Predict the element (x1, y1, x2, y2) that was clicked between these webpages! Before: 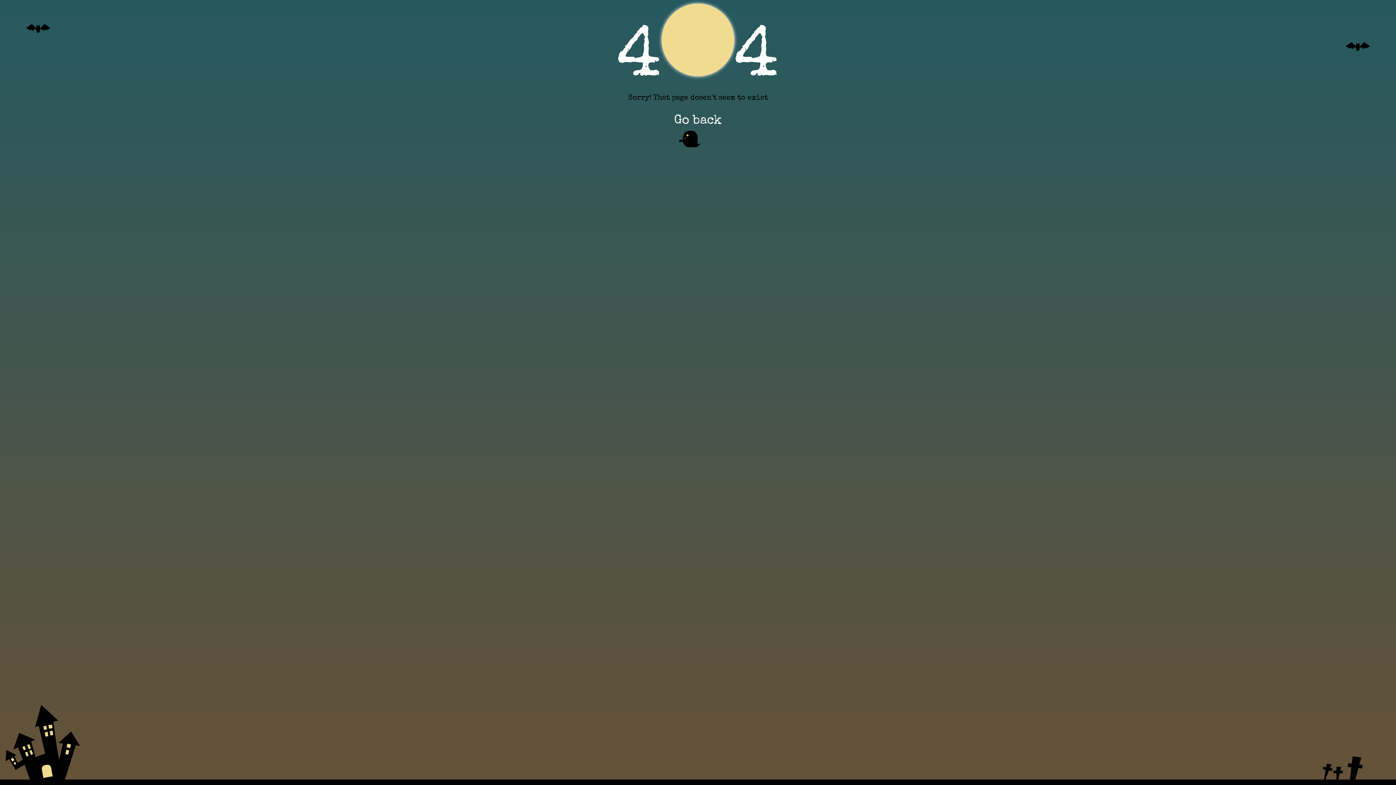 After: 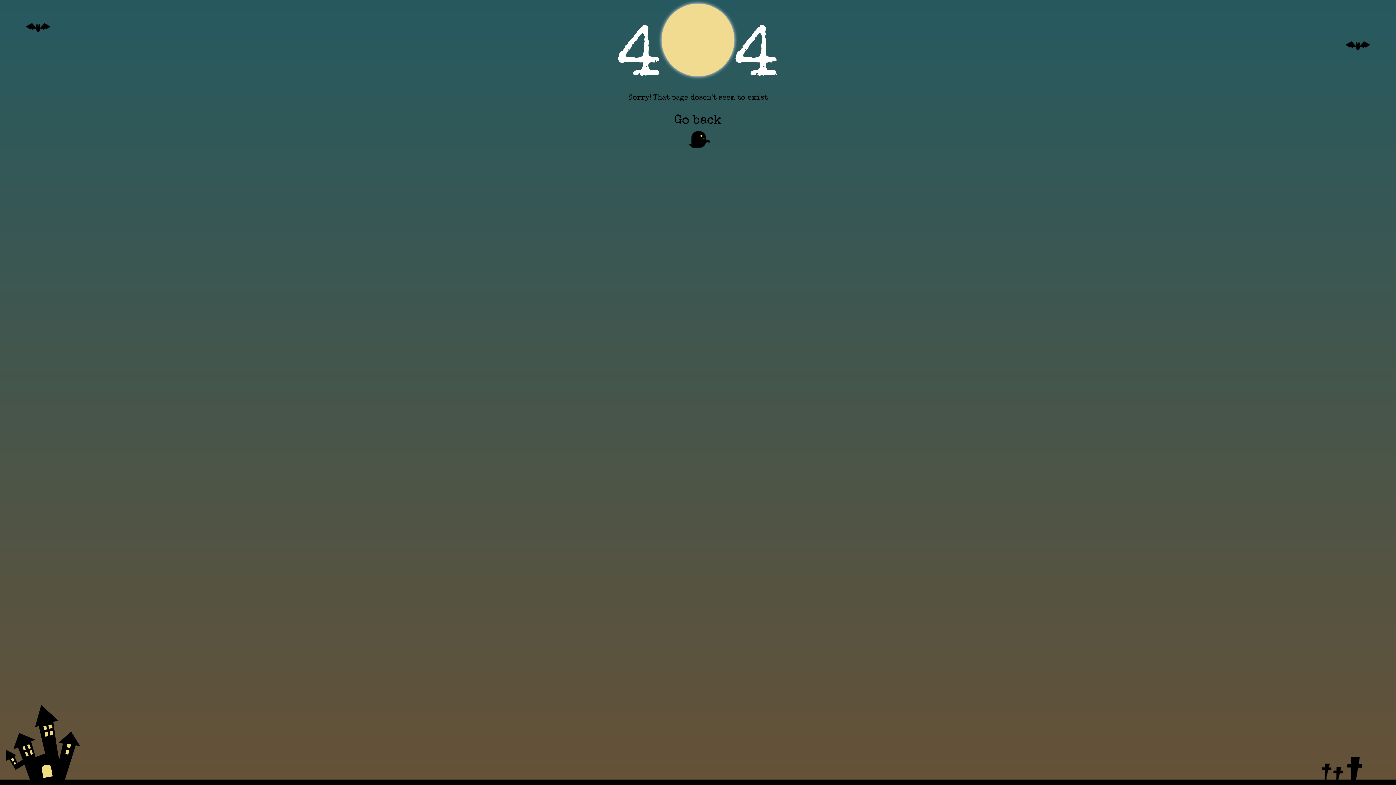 Action: label: Go back bbox: (670, 109, 725, 132)